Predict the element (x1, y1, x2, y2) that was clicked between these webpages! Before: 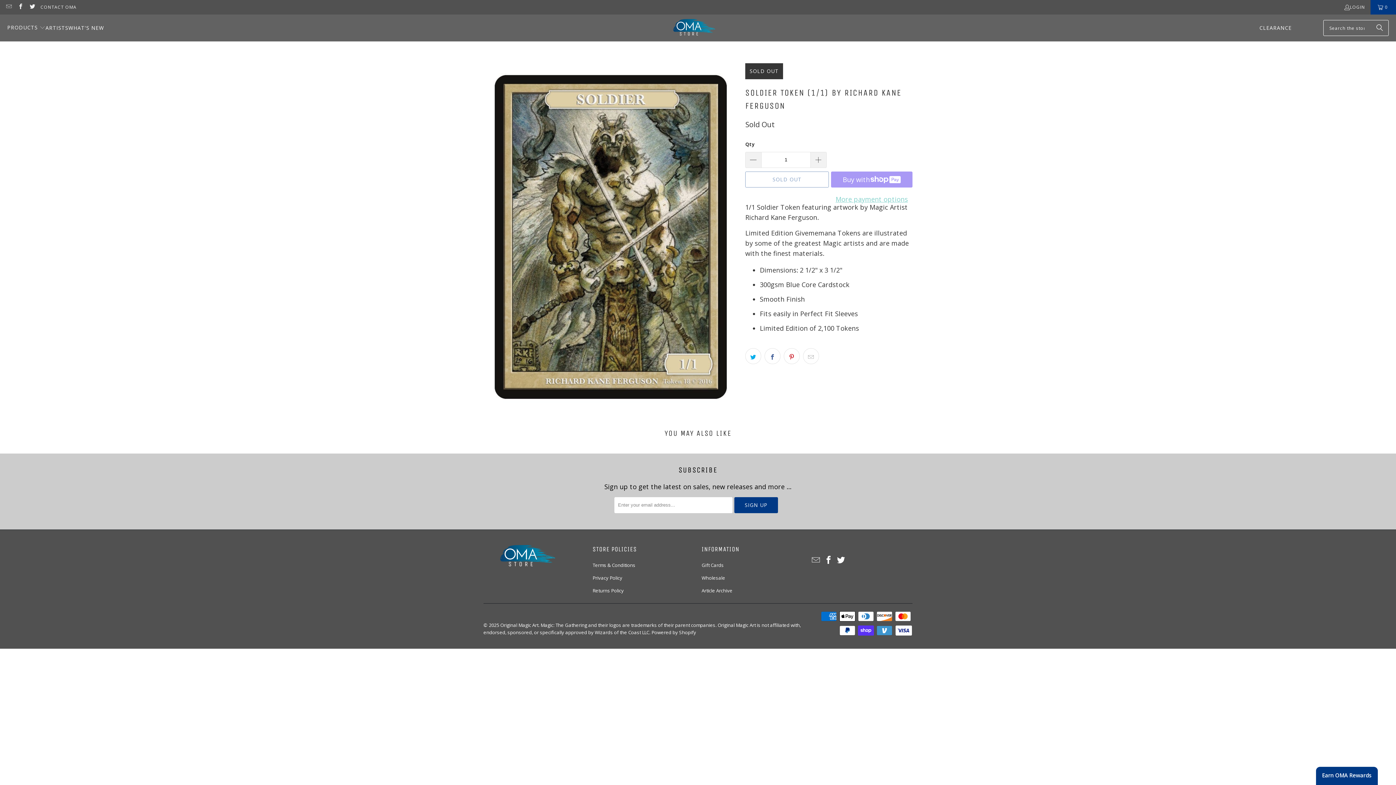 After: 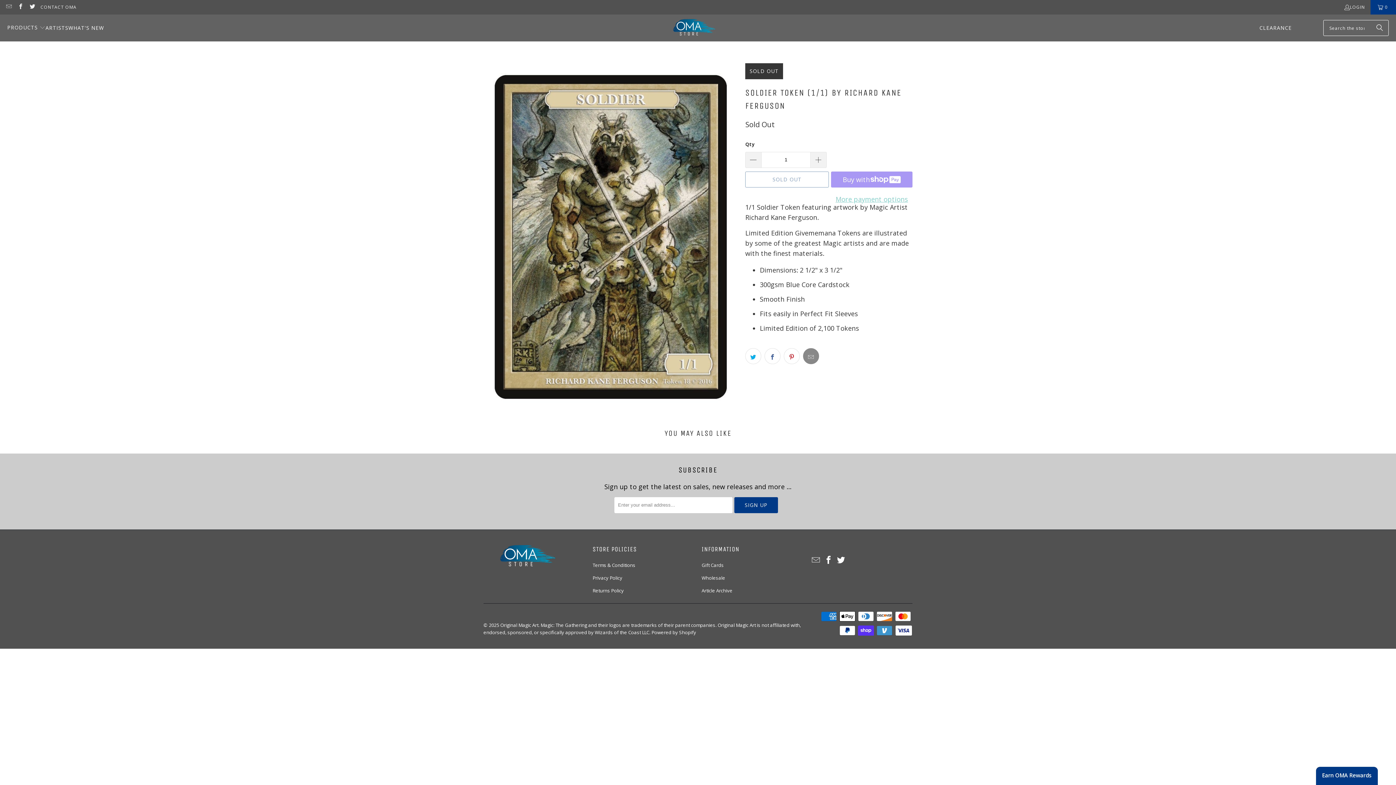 Action: bbox: (803, 348, 819, 364)